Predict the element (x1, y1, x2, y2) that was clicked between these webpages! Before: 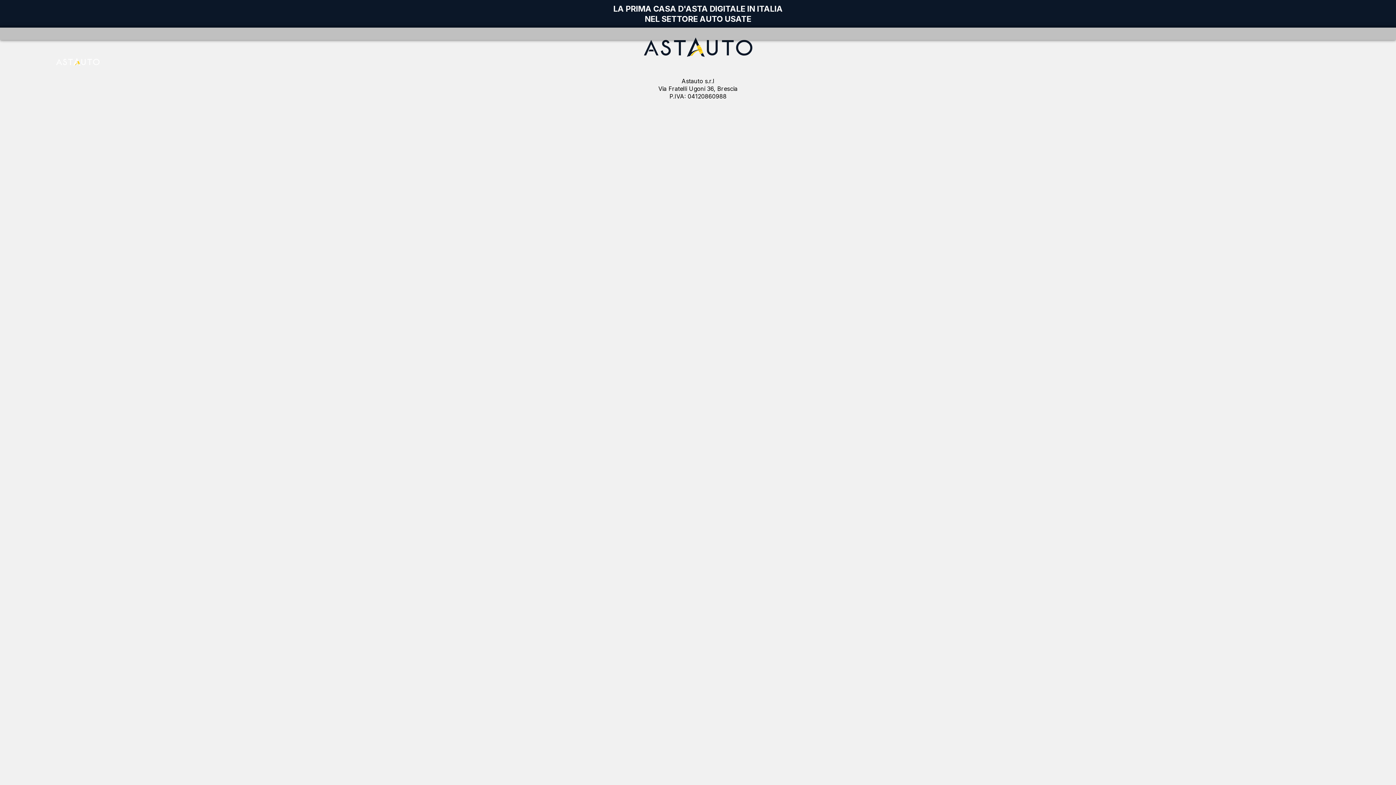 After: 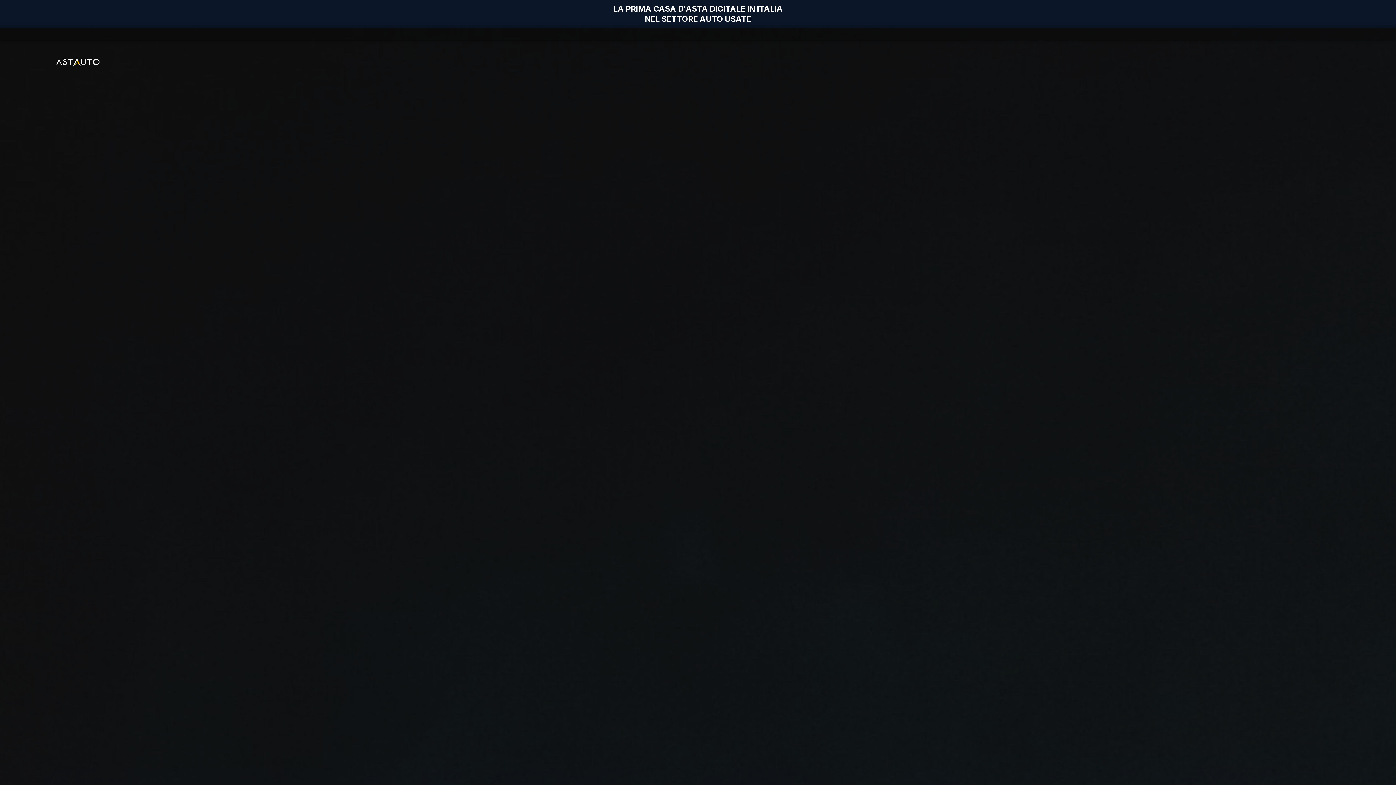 Action: bbox: (55, 47, 164, 77)